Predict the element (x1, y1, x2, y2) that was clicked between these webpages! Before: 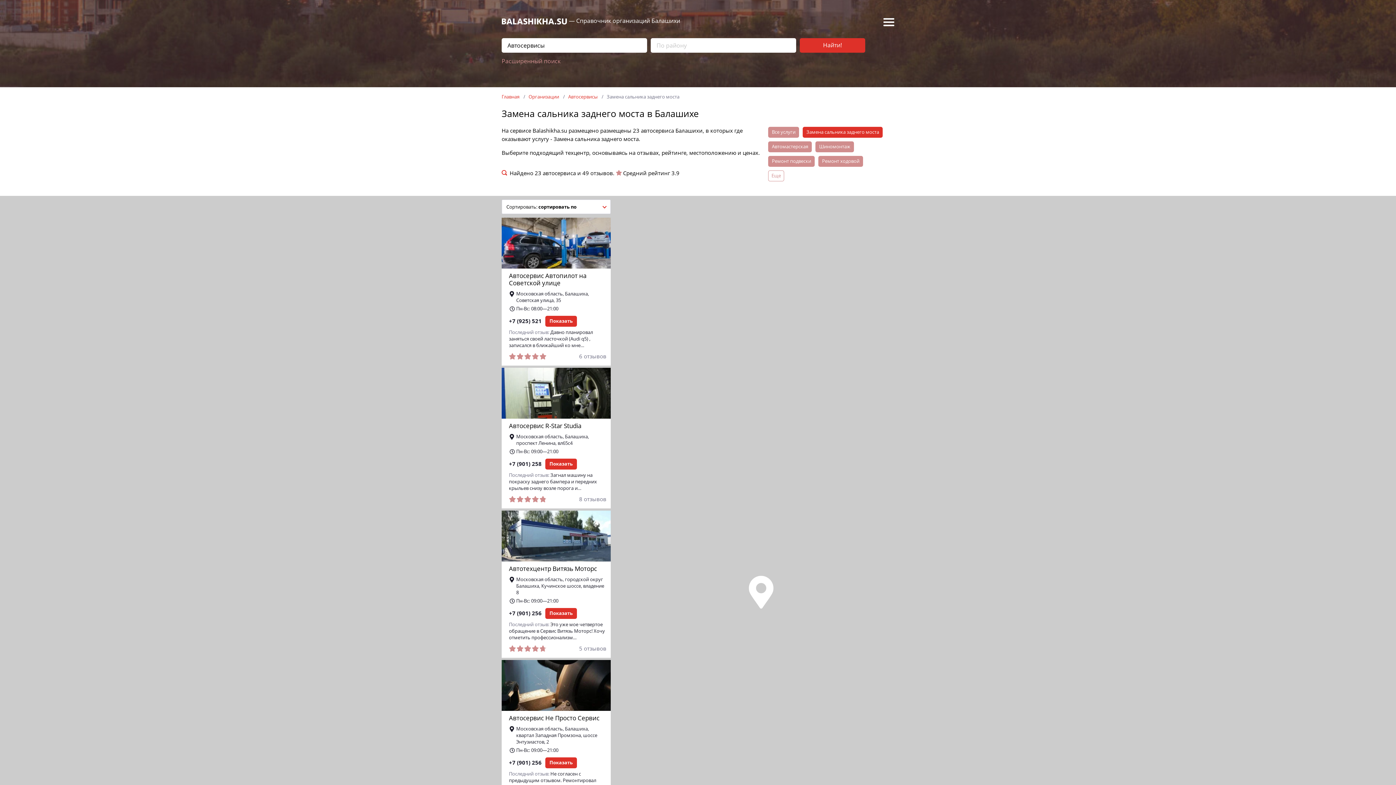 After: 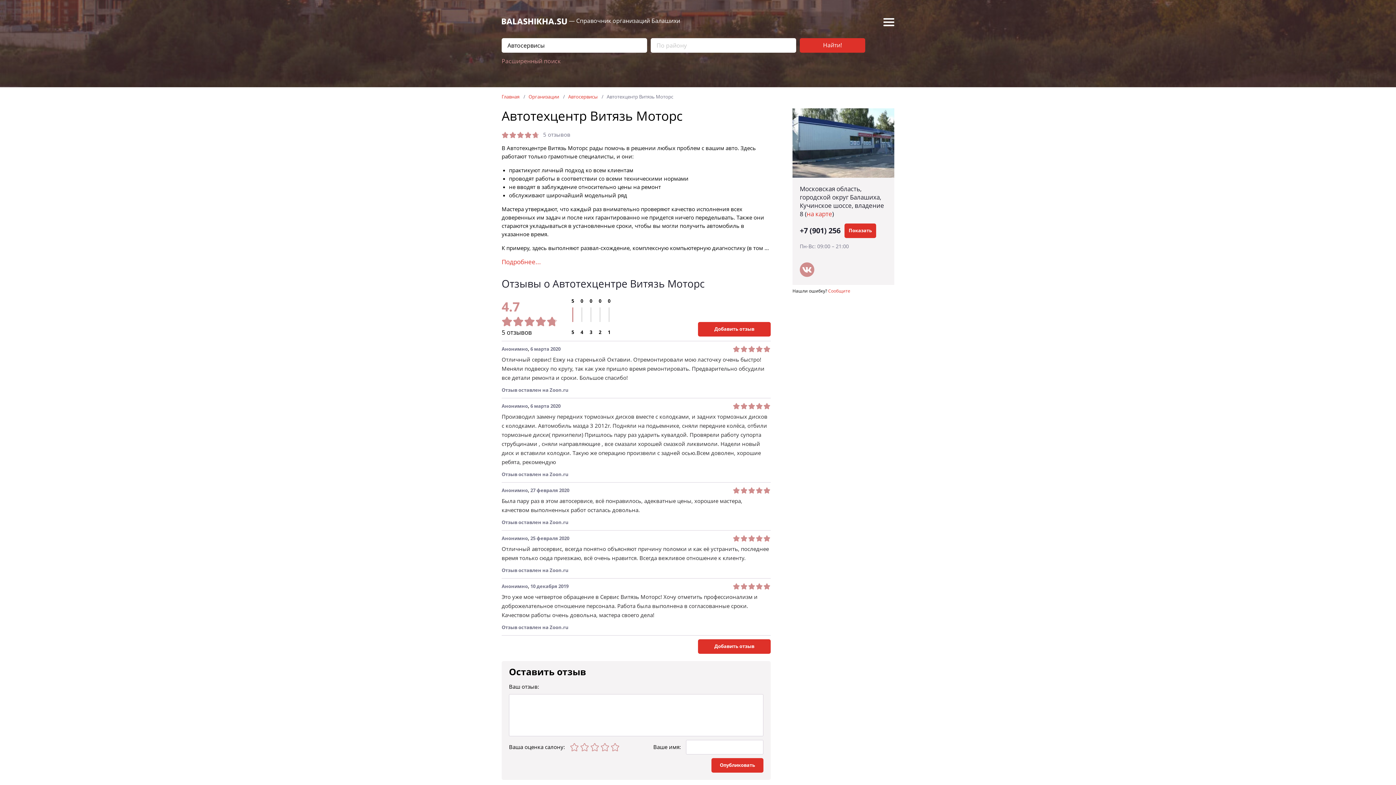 Action: label: Автотехцентр Витязь Моторс bbox: (509, 565, 597, 572)